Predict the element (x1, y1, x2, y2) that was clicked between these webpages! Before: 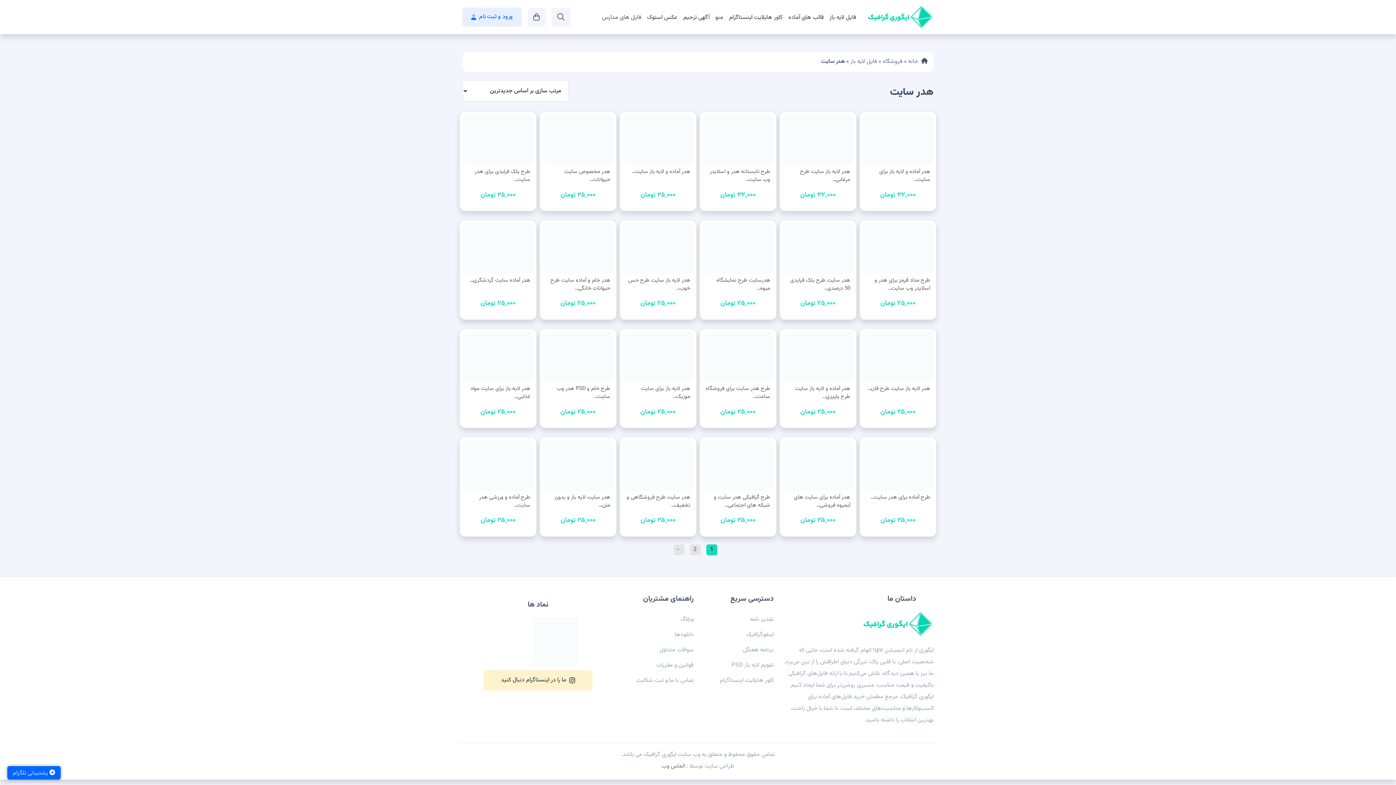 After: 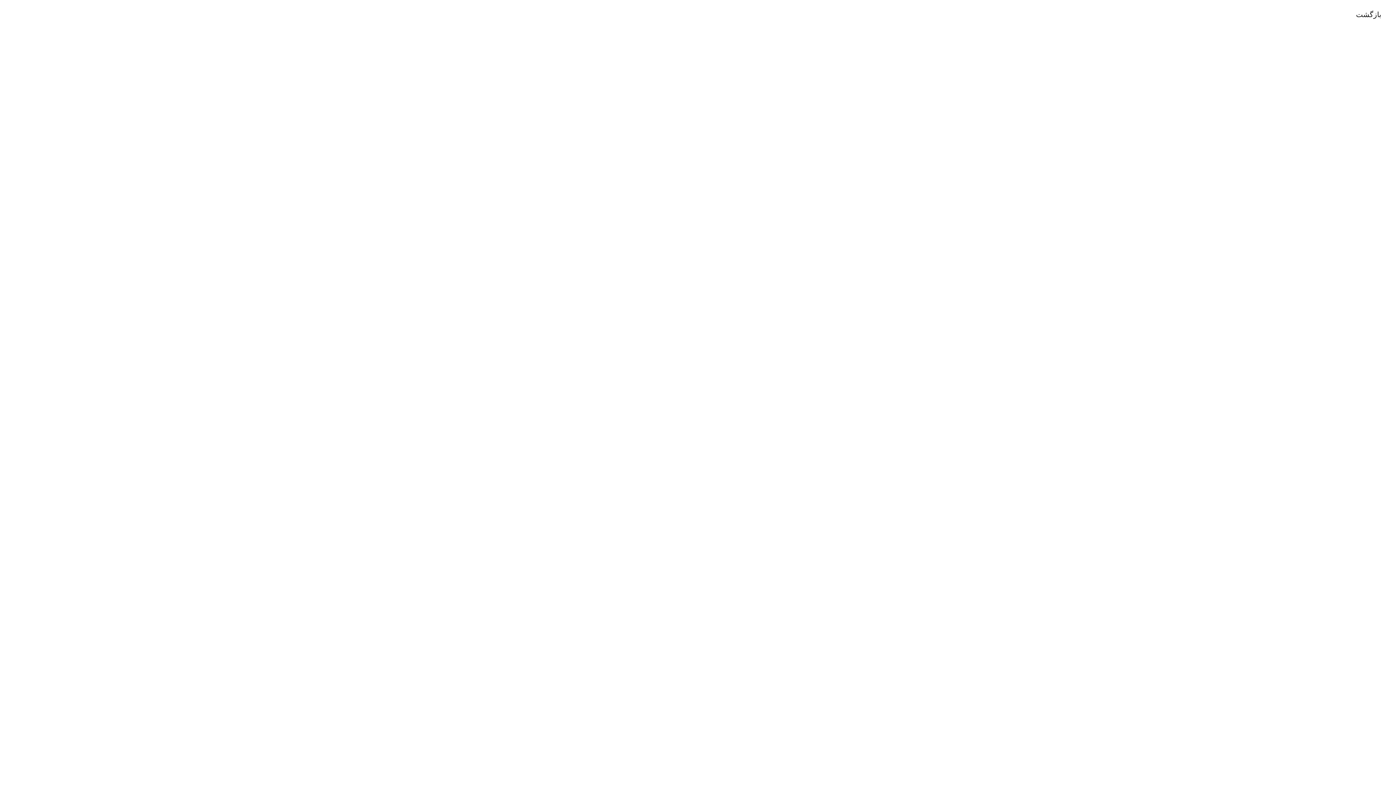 Action: bbox: (462, 7, 521, 26) label: ورود و ثبت نام